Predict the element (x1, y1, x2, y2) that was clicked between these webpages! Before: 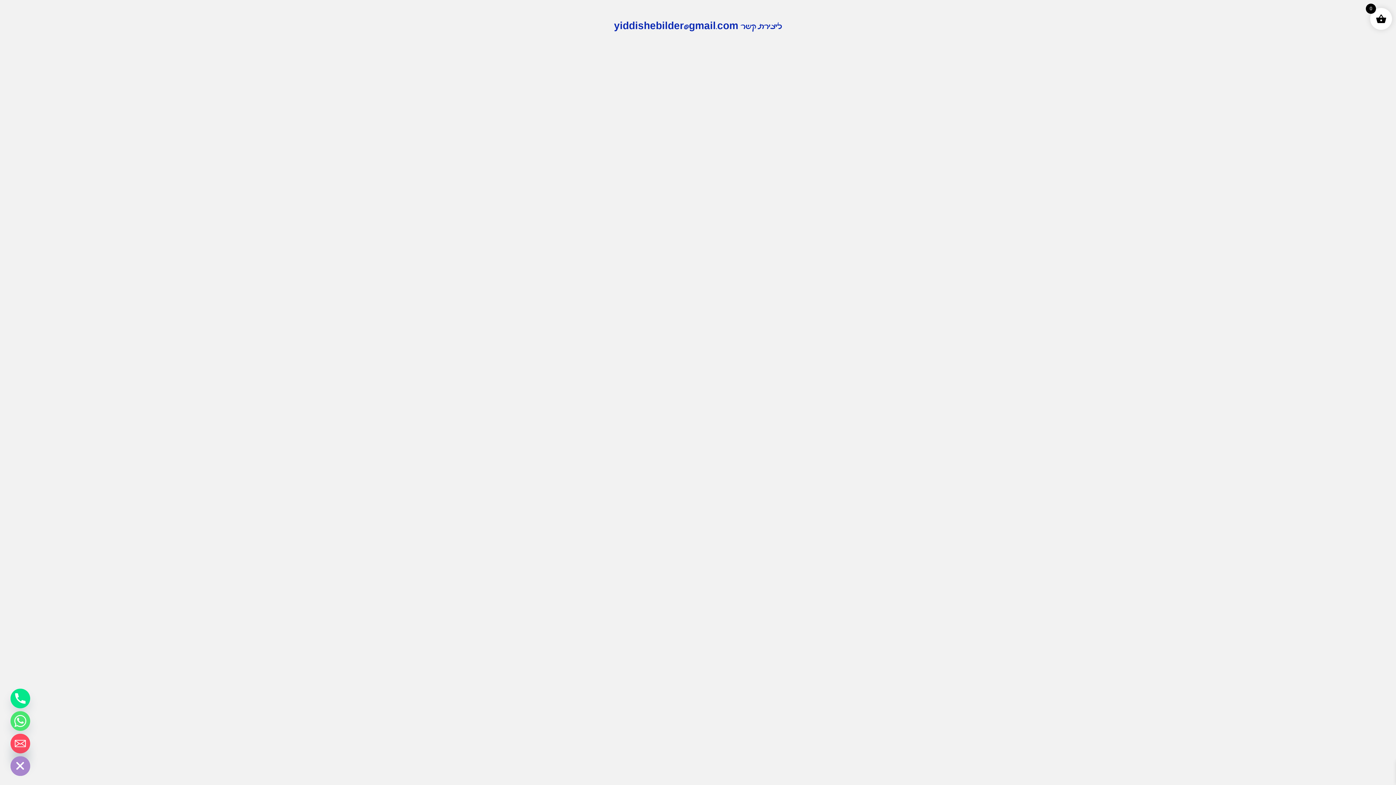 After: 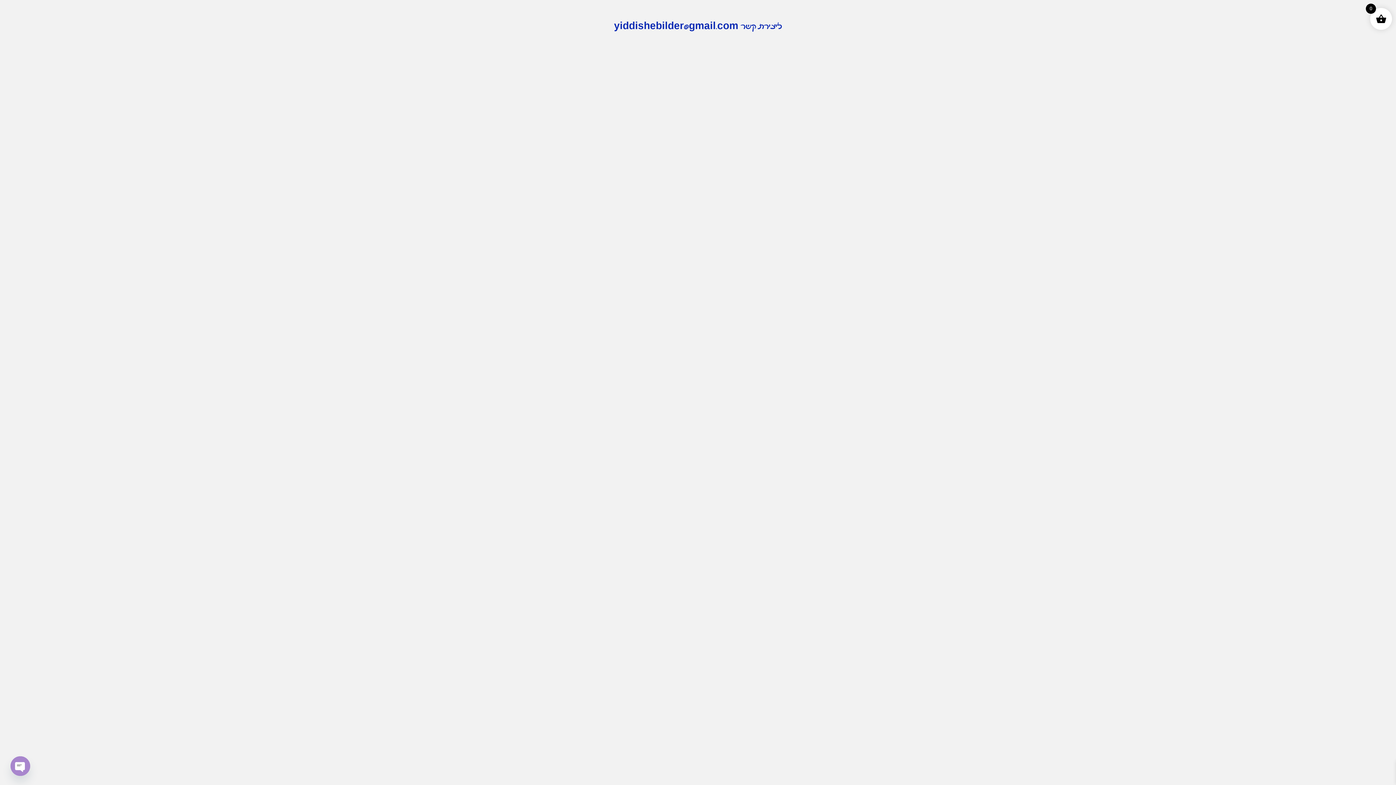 Action: bbox: (10, 756, 30, 776) label: Hide chaty